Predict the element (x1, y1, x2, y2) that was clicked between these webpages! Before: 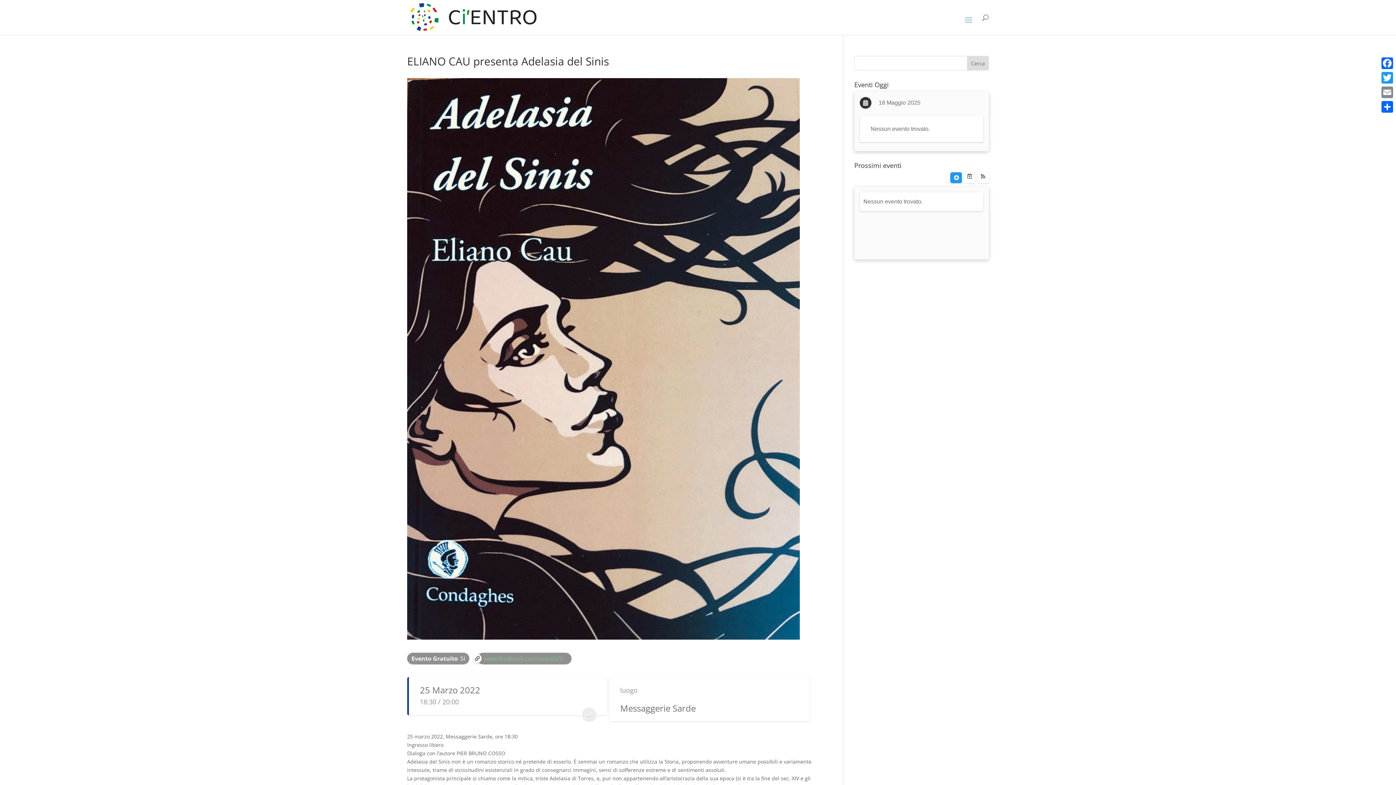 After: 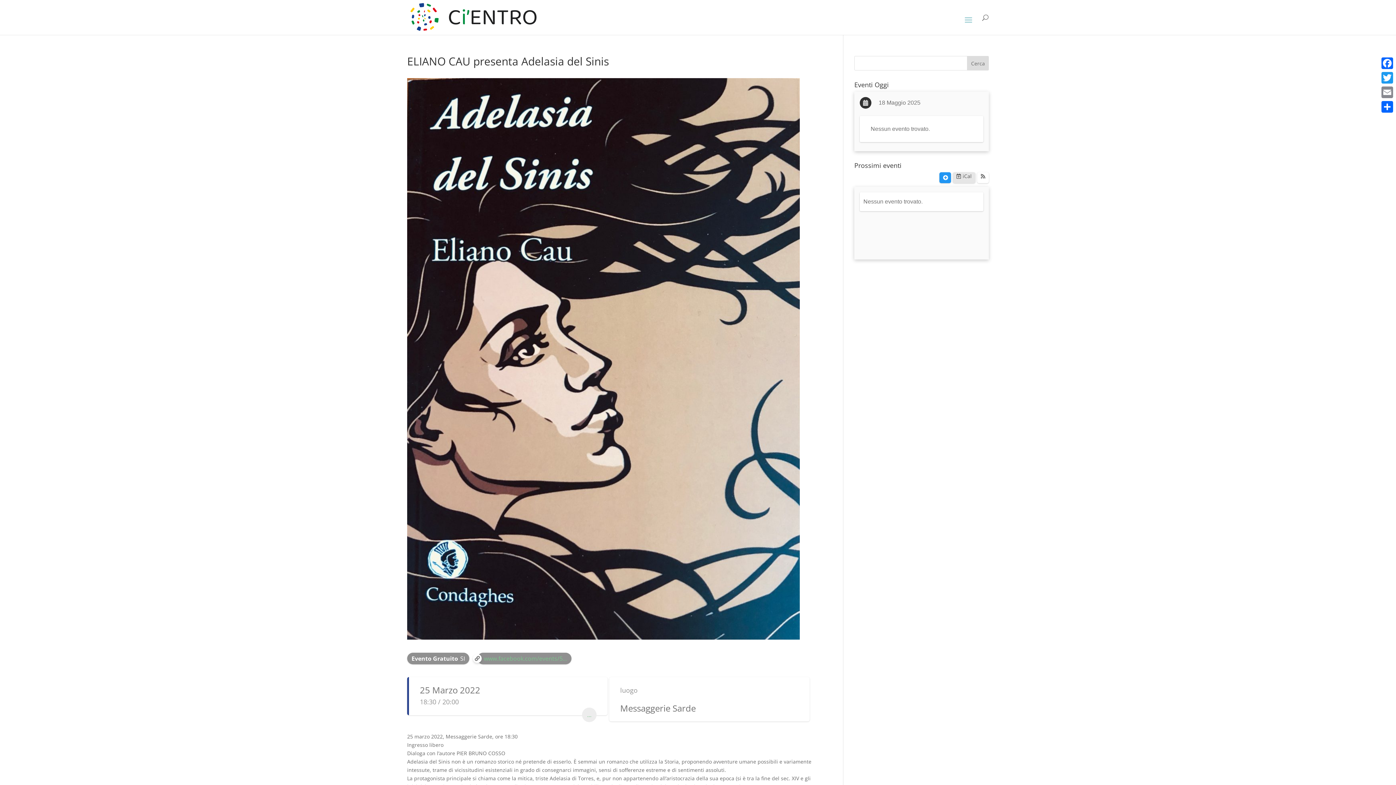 Action: label: iCal bbox: (964, 172, 975, 183)